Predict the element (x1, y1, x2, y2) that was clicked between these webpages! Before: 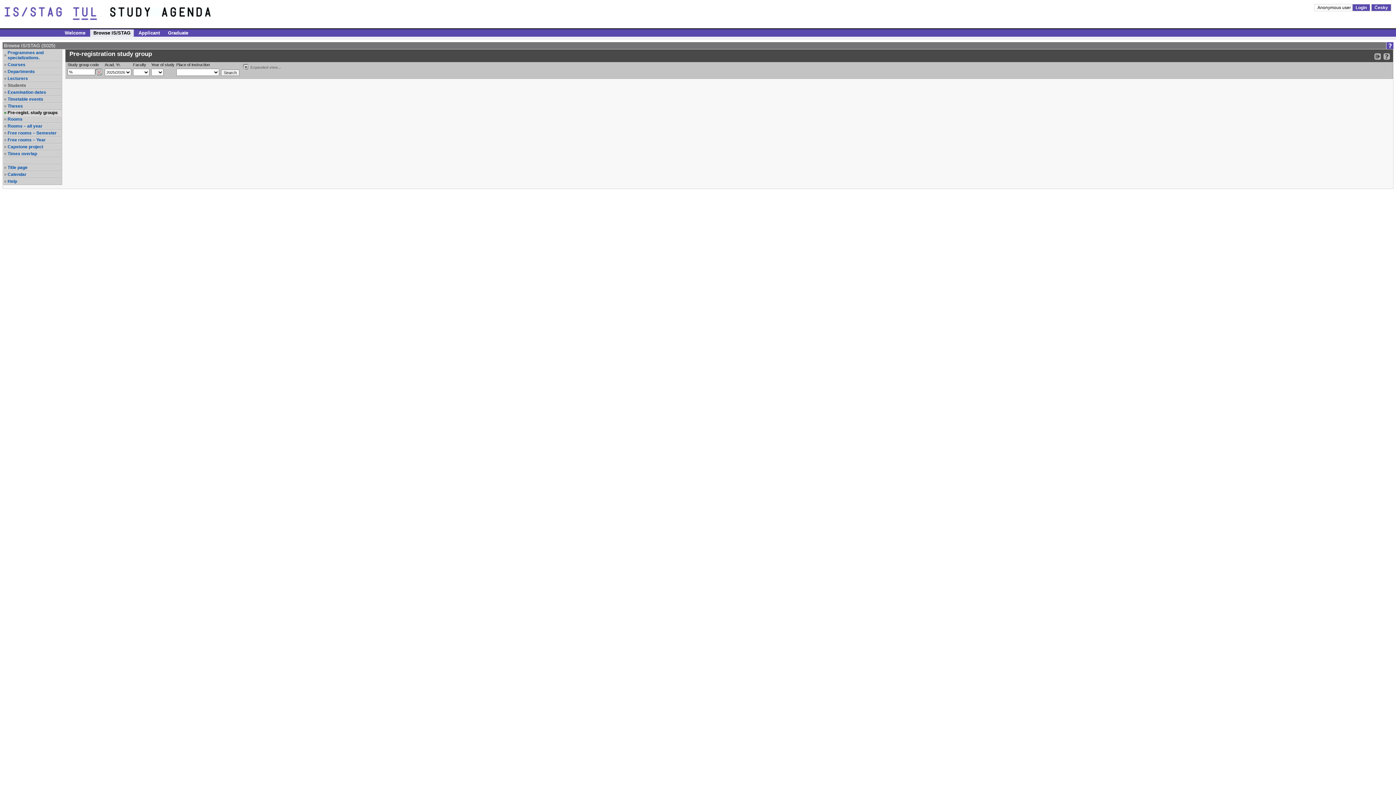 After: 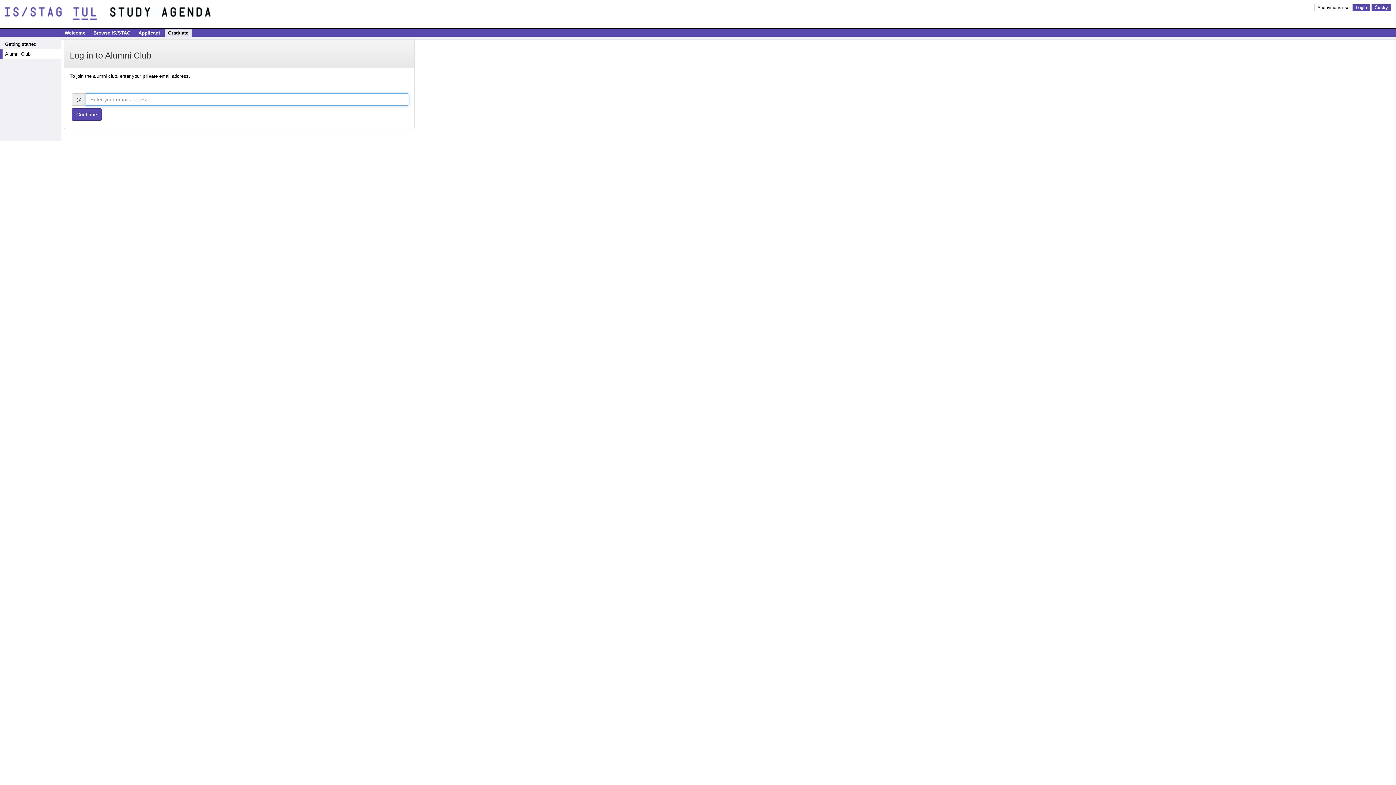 Action: label: Graduate bbox: (164, 29, 191, 36)